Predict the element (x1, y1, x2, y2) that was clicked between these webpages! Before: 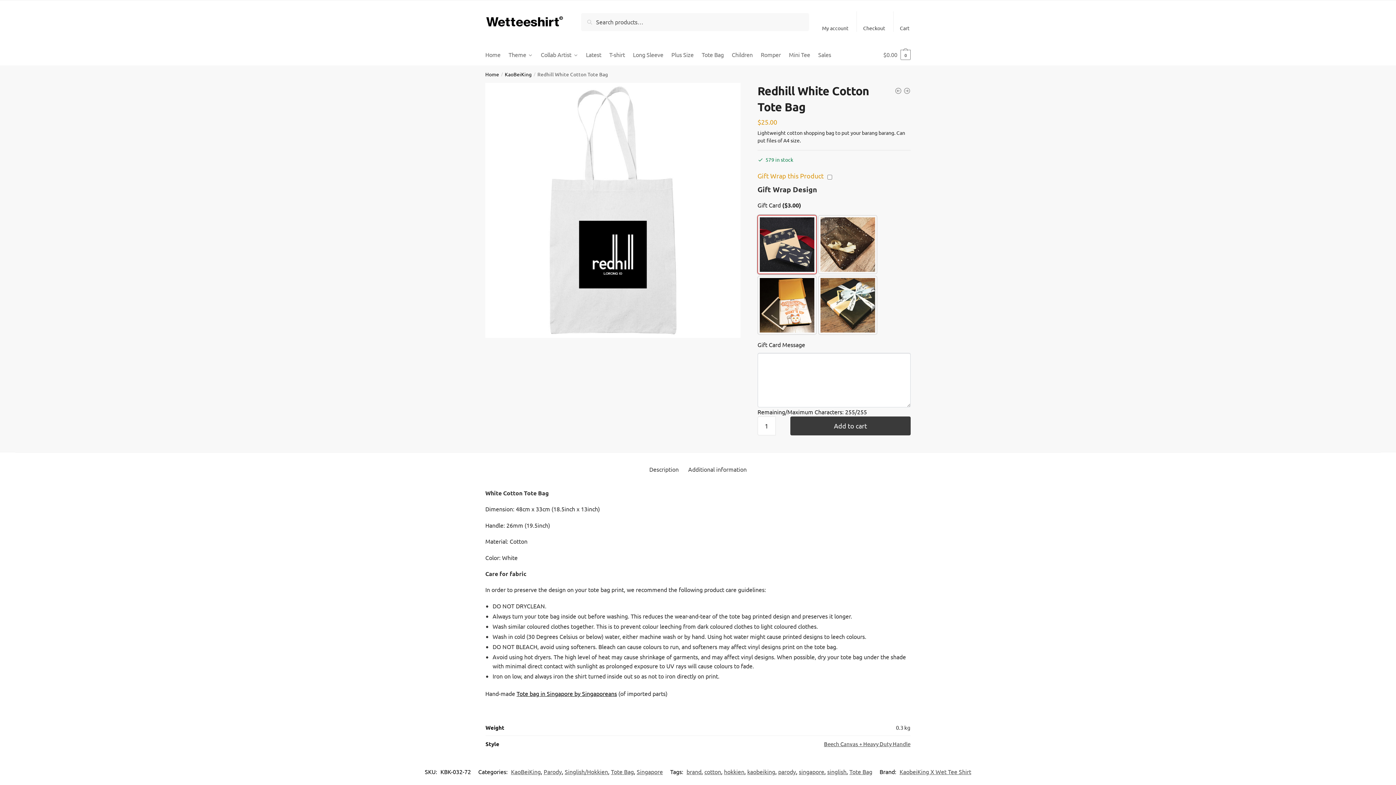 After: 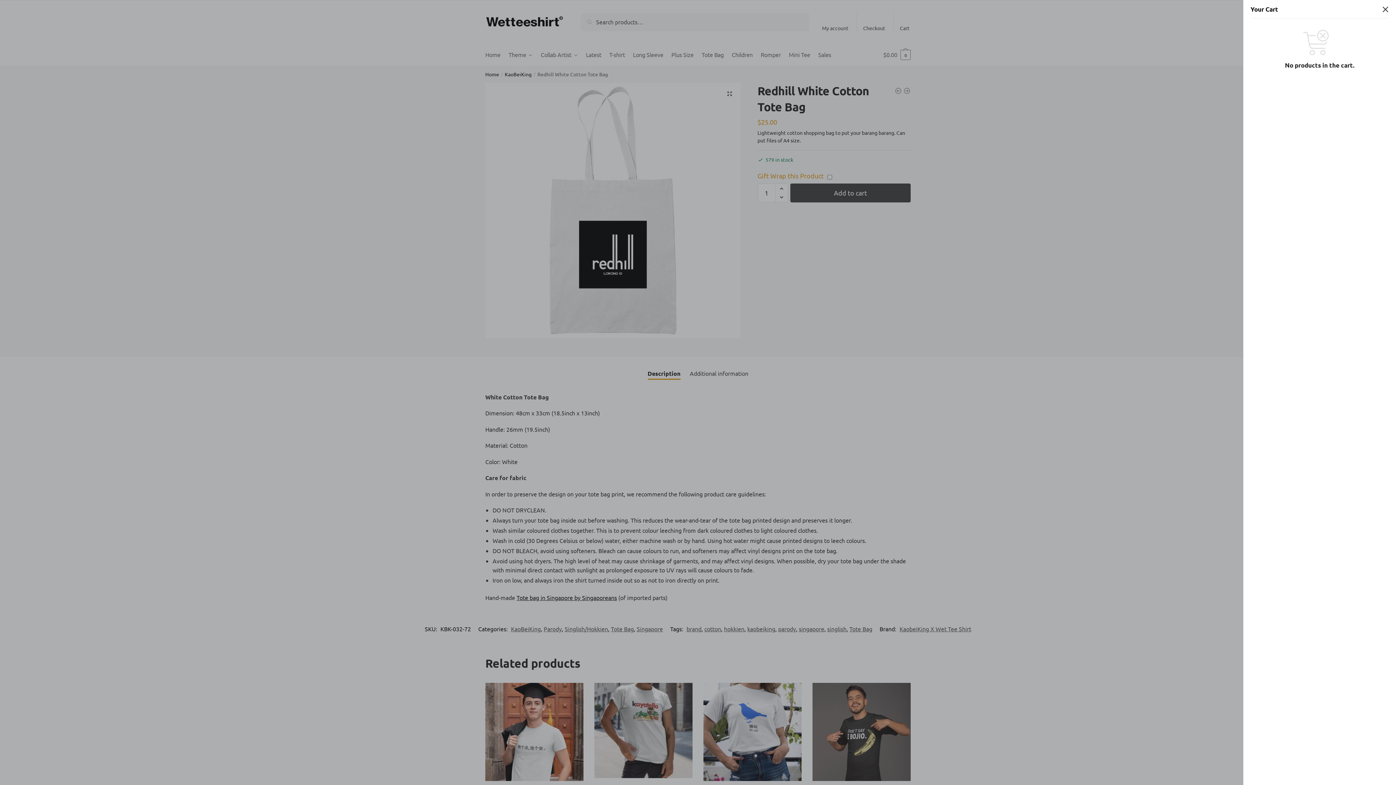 Action: label: $0.00 0 bbox: (883, 43, 910, 65)